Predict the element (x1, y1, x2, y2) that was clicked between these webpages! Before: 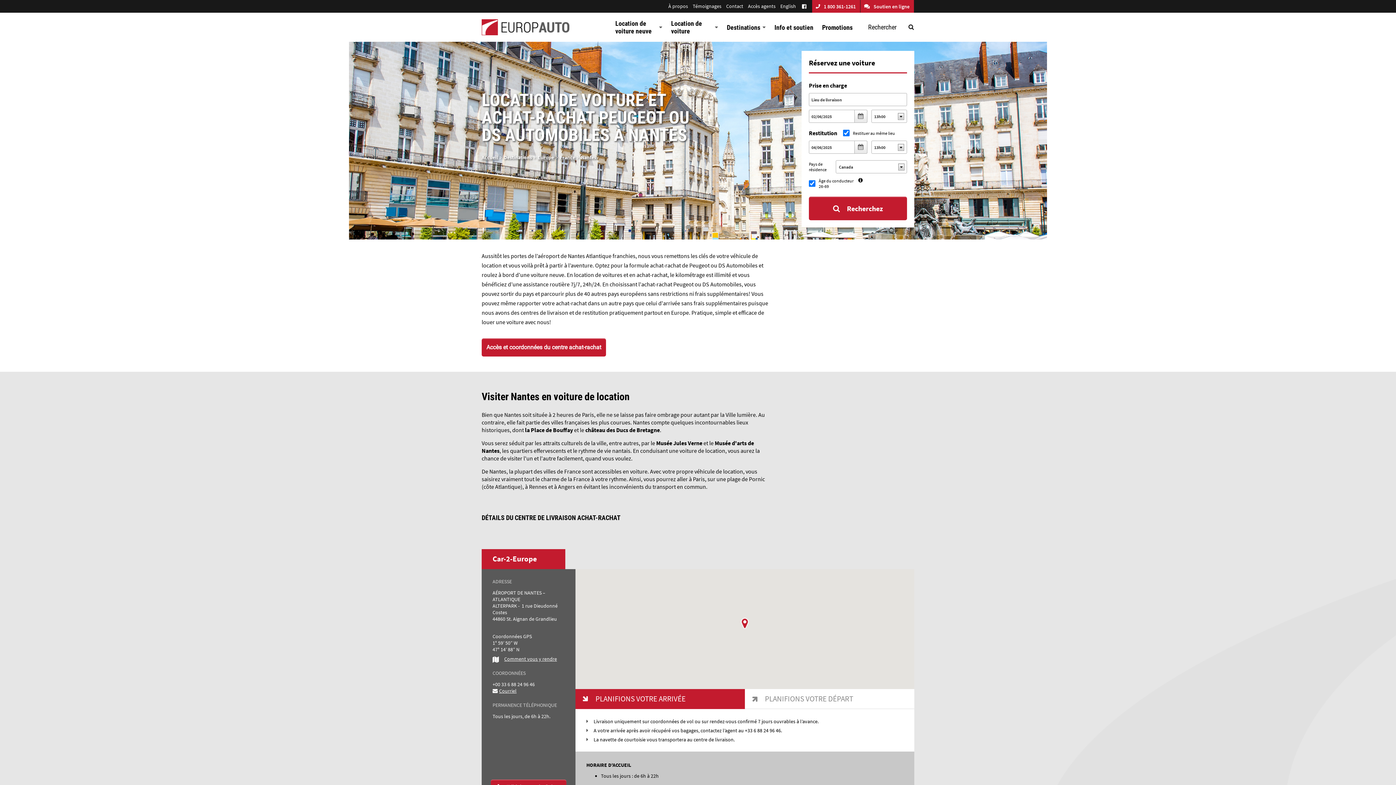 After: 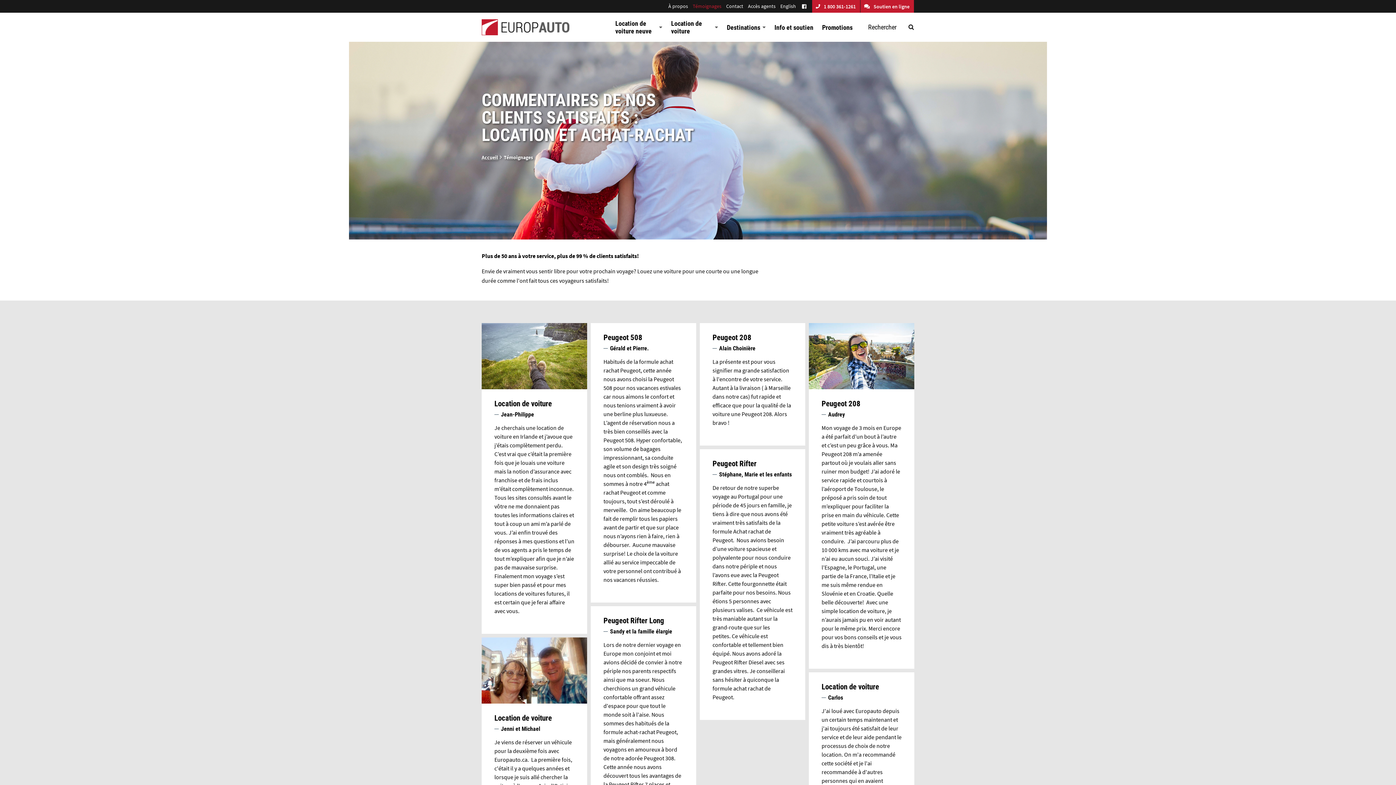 Action: label: Témoignages bbox: (690, 0, 724, 12)